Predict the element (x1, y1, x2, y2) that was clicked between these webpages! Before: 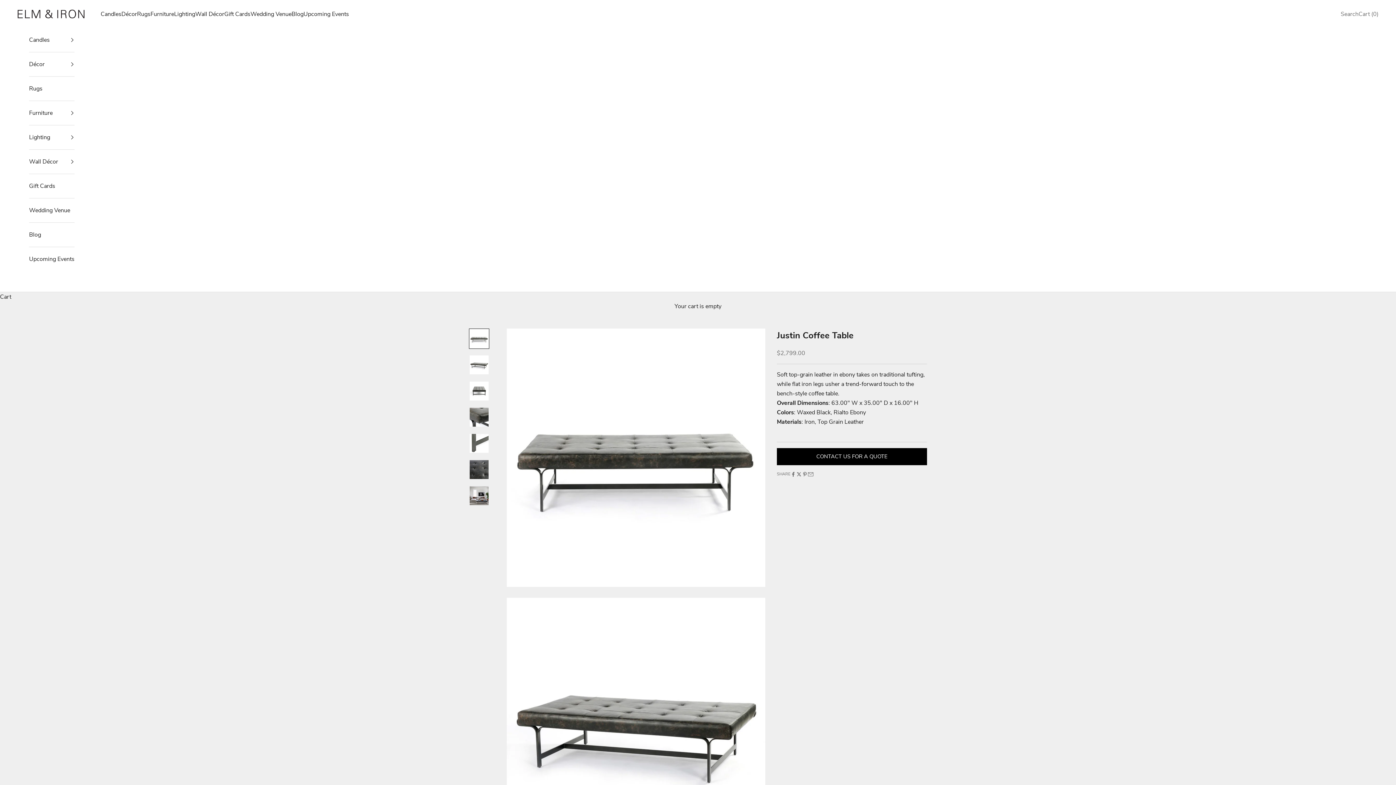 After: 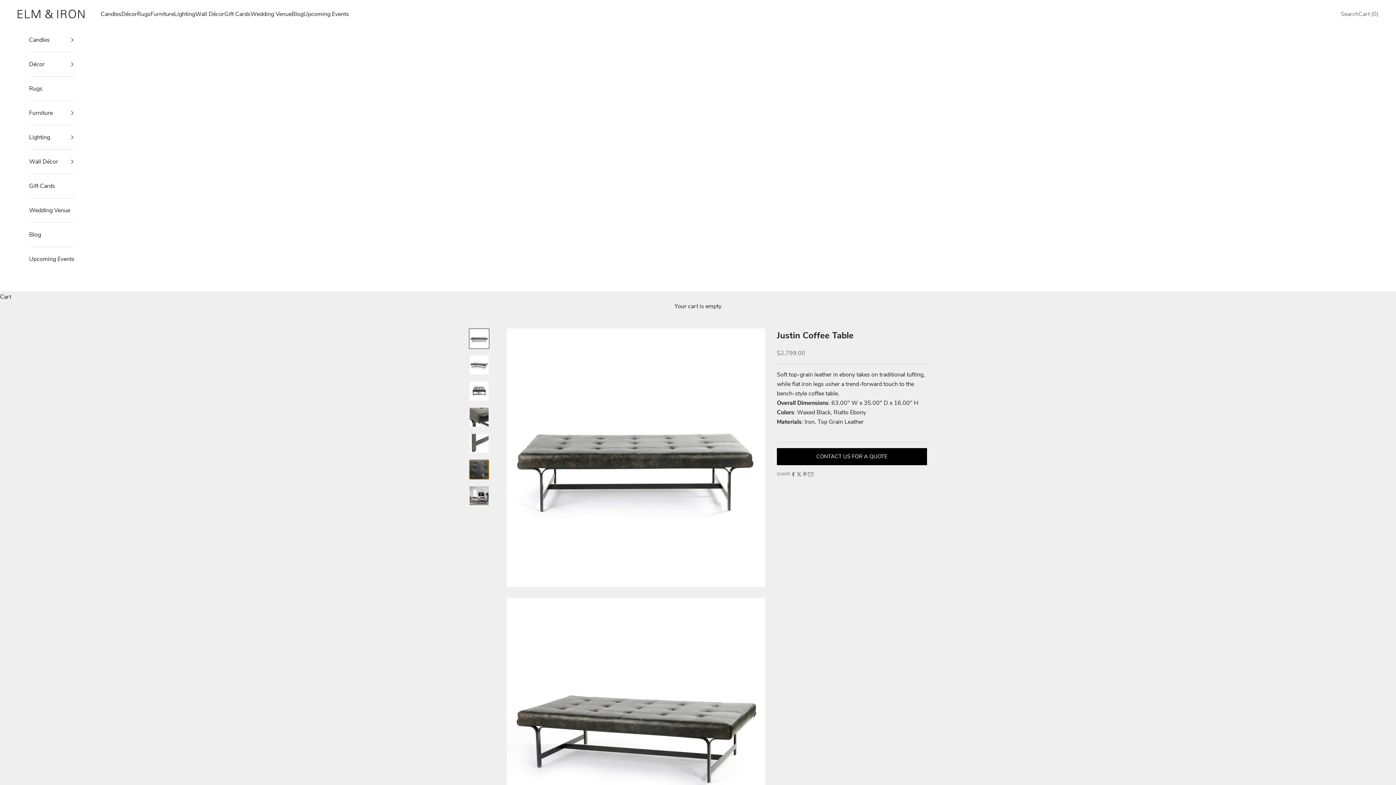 Action: label: Go to item 6 bbox: (469, 459, 489, 479)